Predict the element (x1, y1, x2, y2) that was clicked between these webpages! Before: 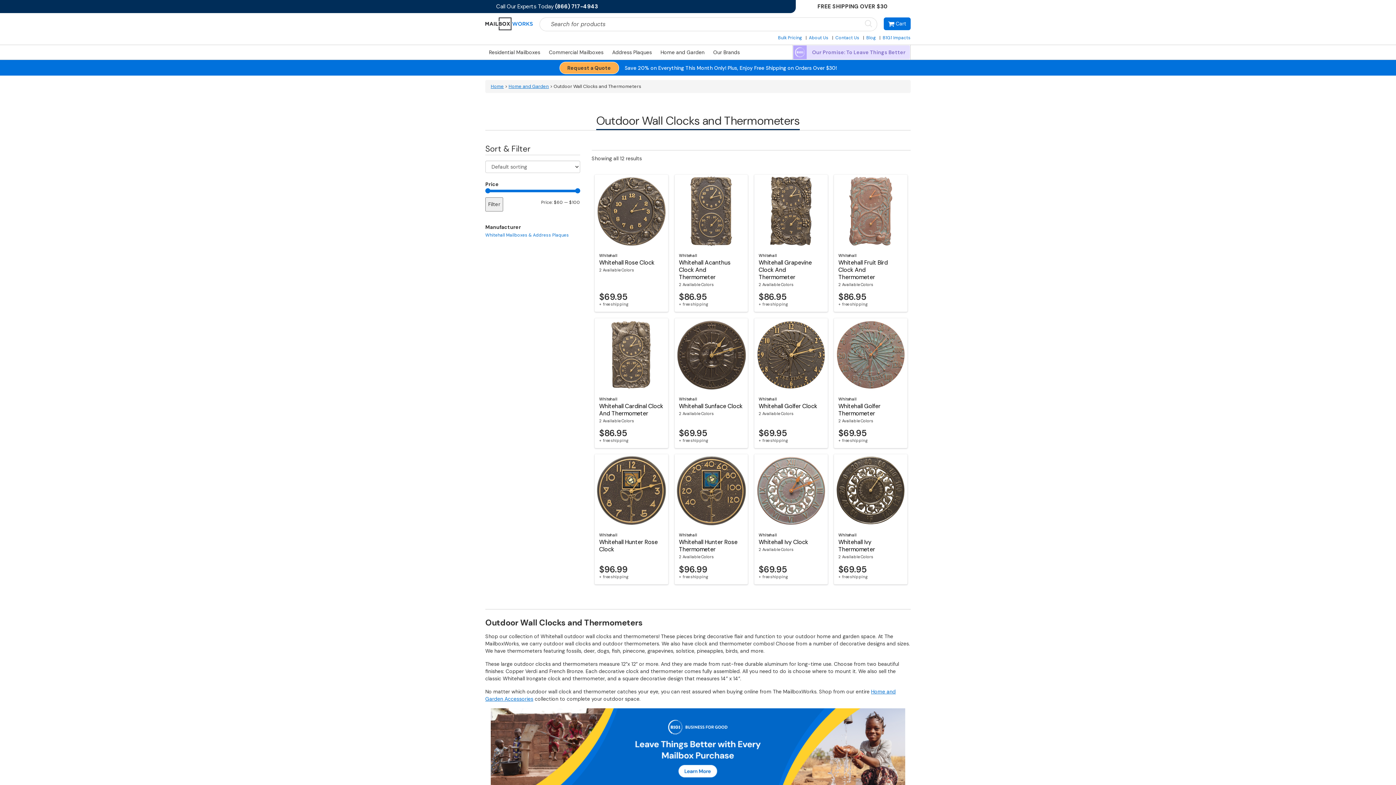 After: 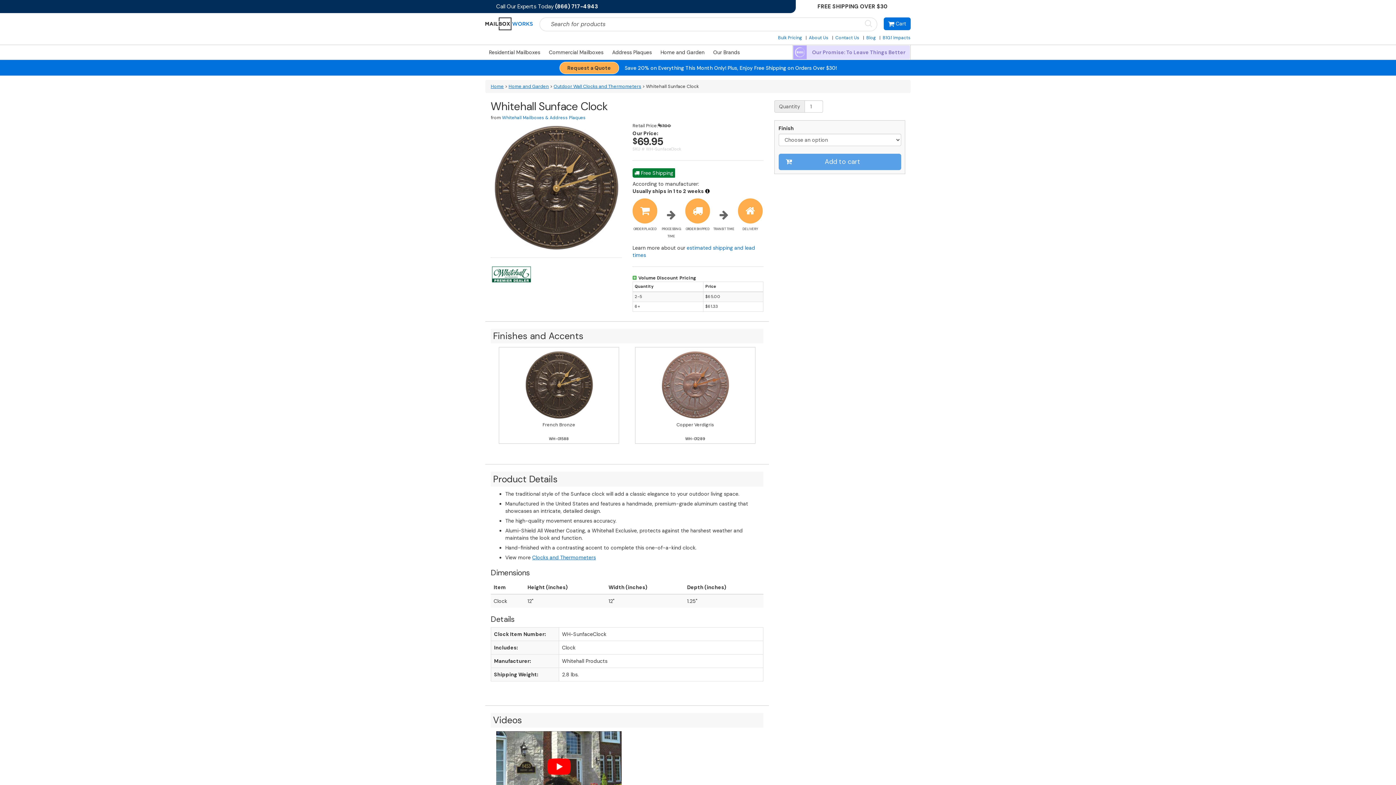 Action: bbox: (674, 318, 748, 391)